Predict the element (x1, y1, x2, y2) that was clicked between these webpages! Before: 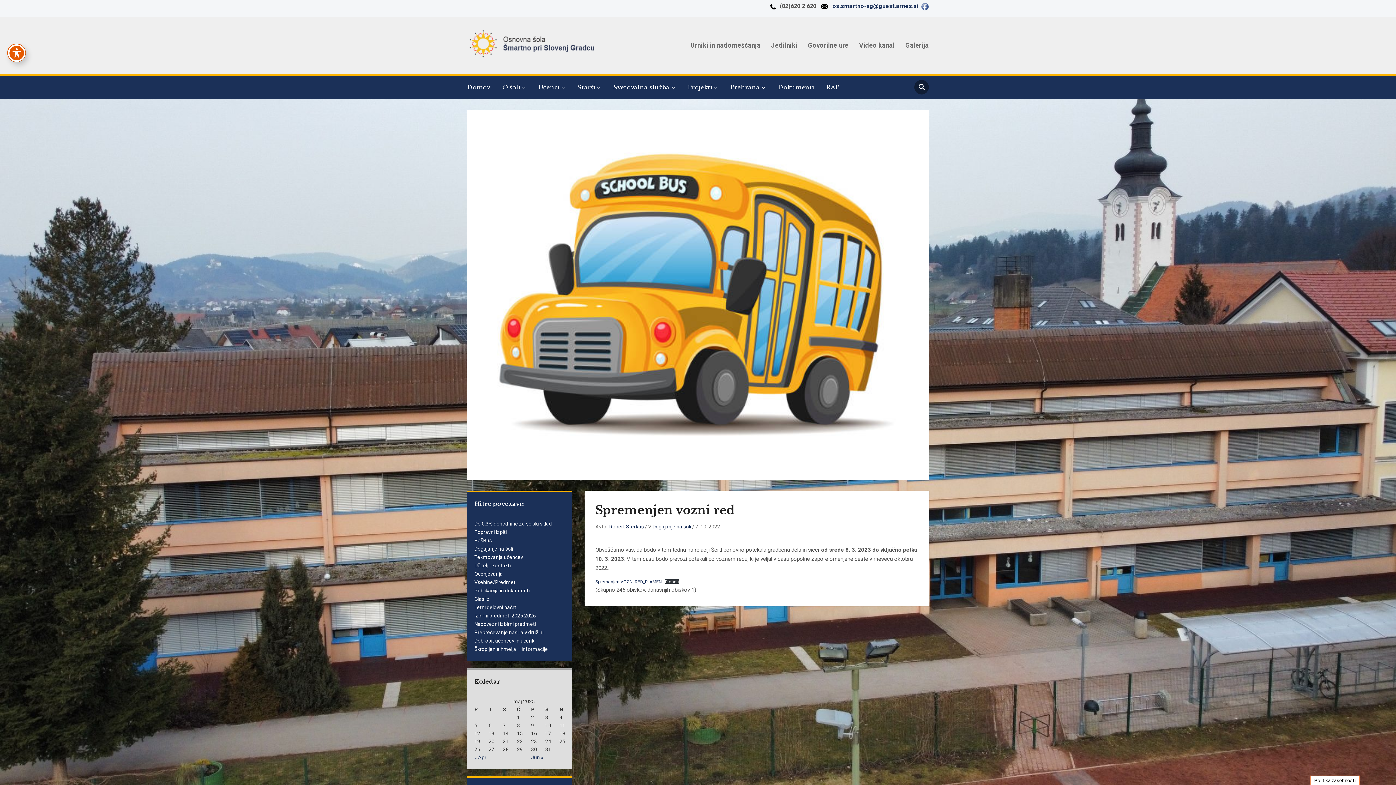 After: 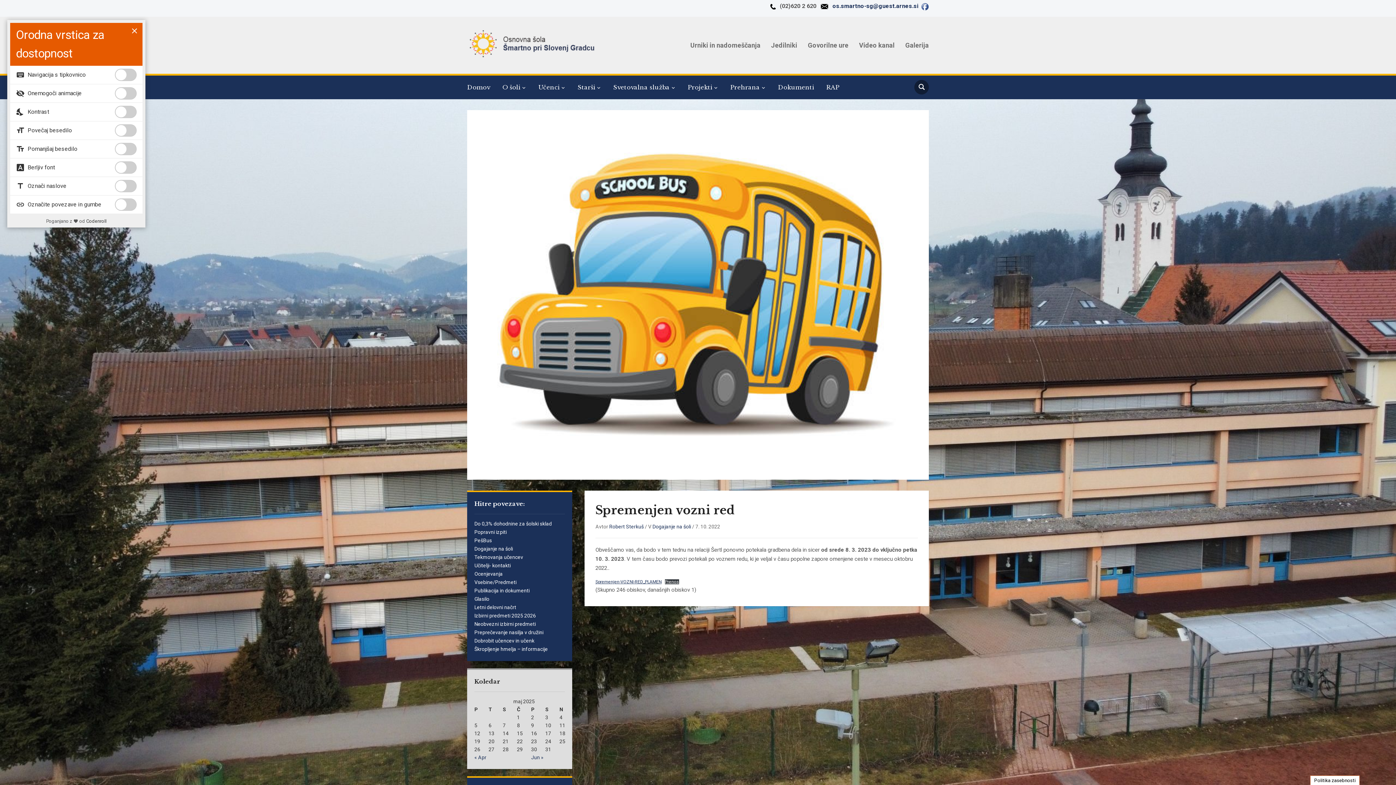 Action: bbox: (7, 44, 25, 61) label: Preklapljaj med orodno vrstico za dostopnost